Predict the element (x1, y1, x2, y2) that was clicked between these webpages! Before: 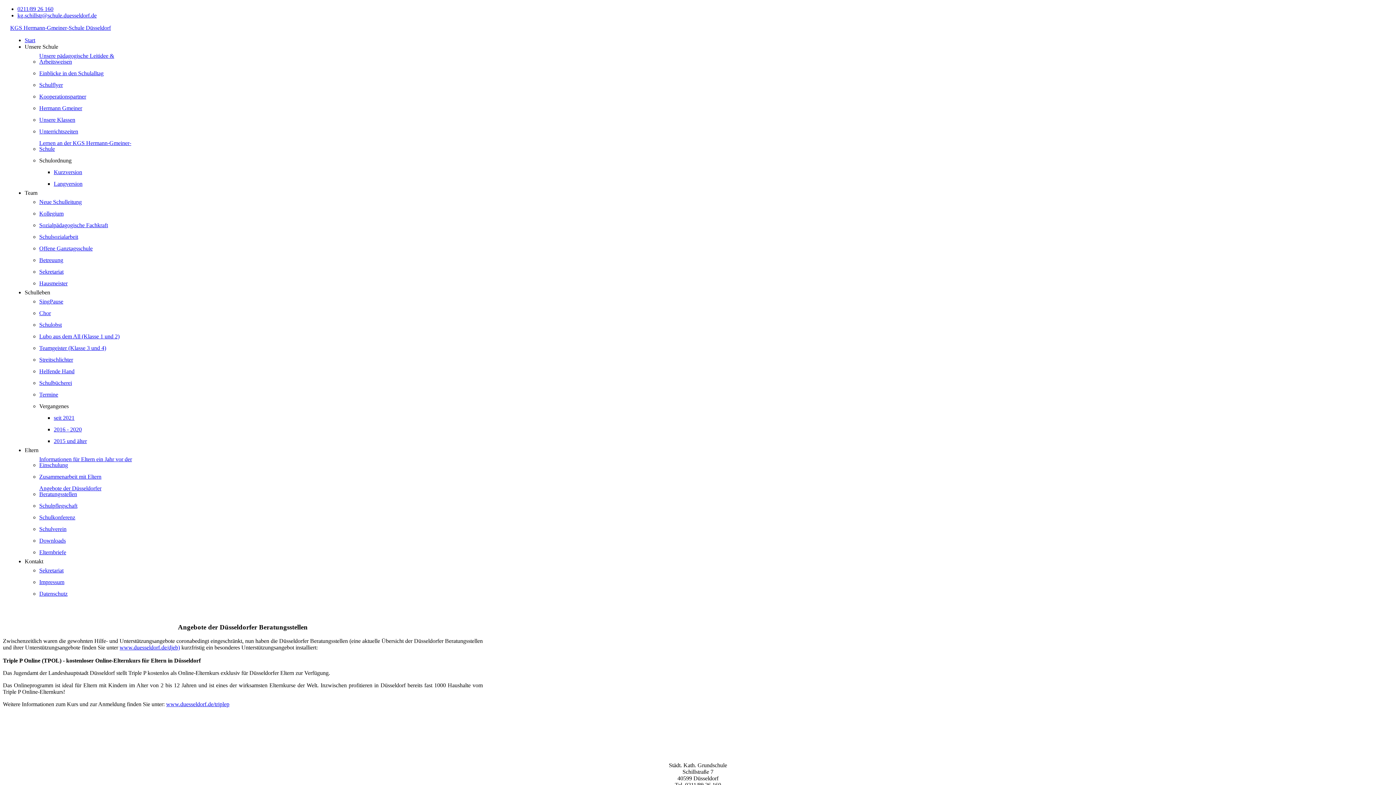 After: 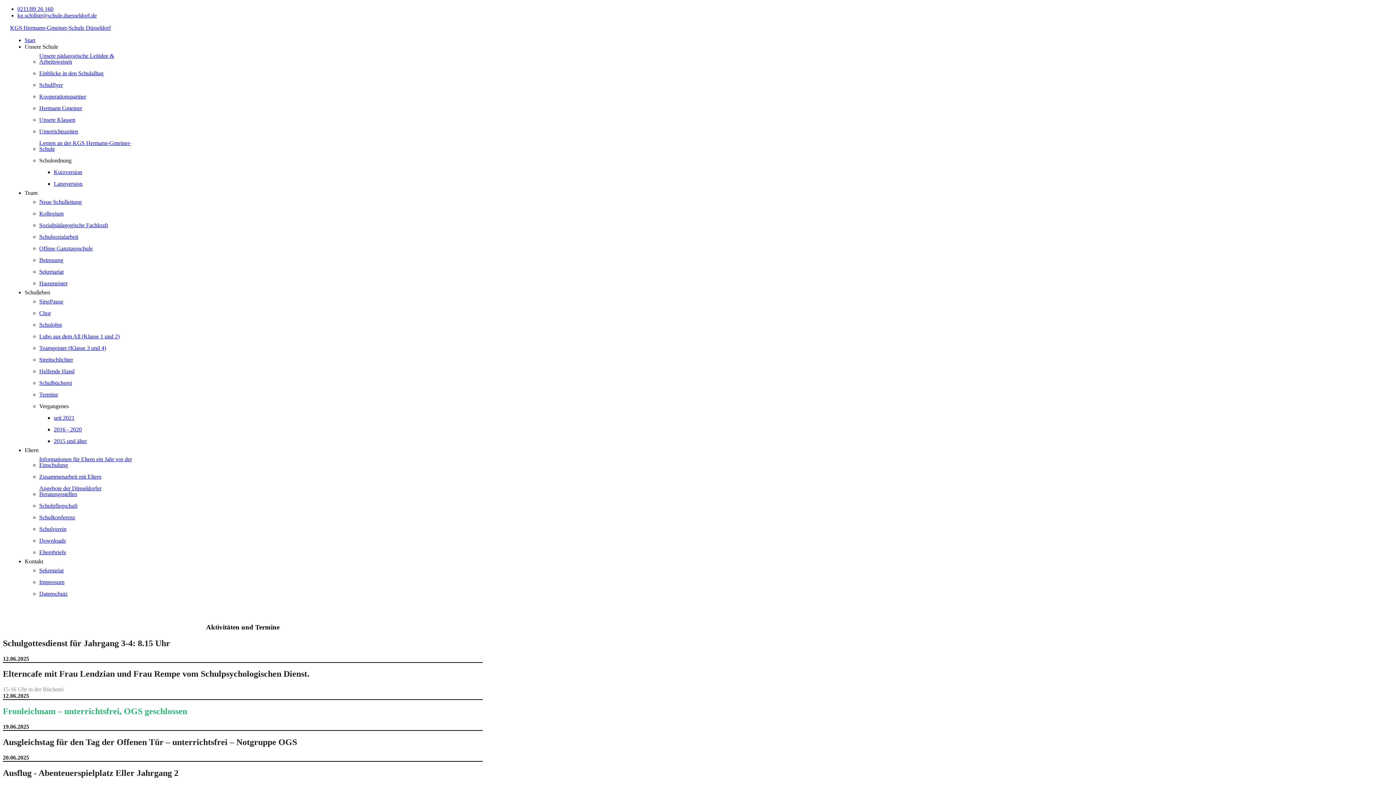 Action: bbox: (39, 389, 58, 400) label: Termine